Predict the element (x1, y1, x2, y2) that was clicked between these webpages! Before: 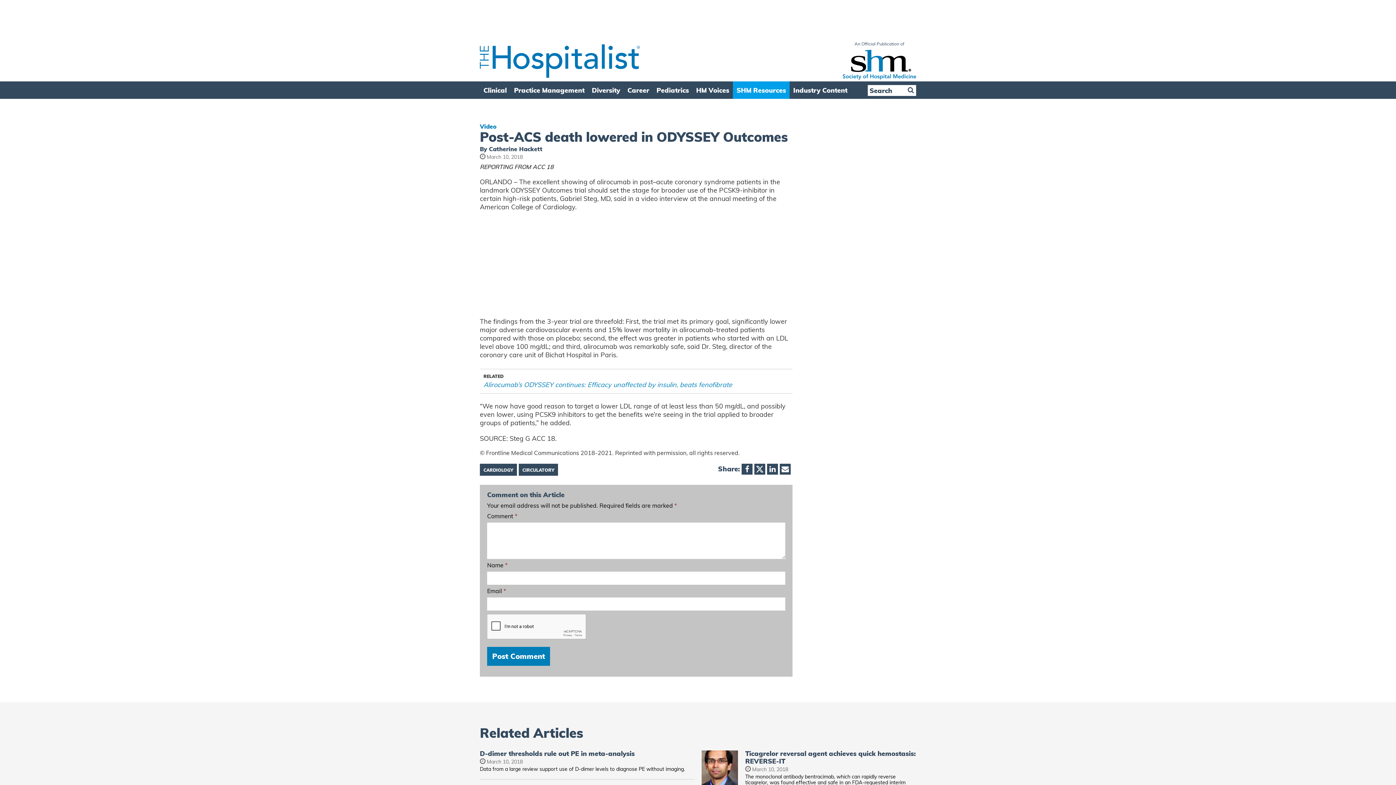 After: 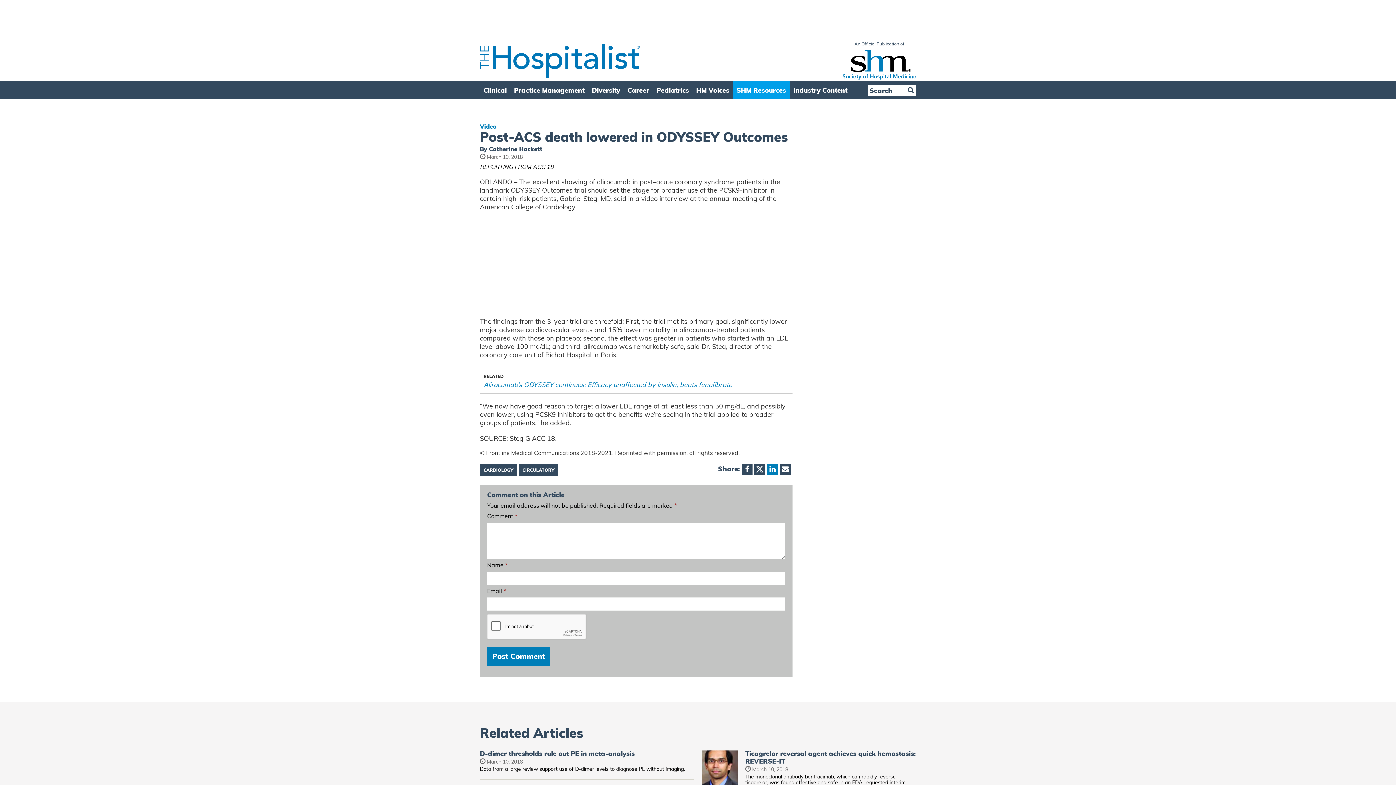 Action: bbox: (767, 464, 778, 474)